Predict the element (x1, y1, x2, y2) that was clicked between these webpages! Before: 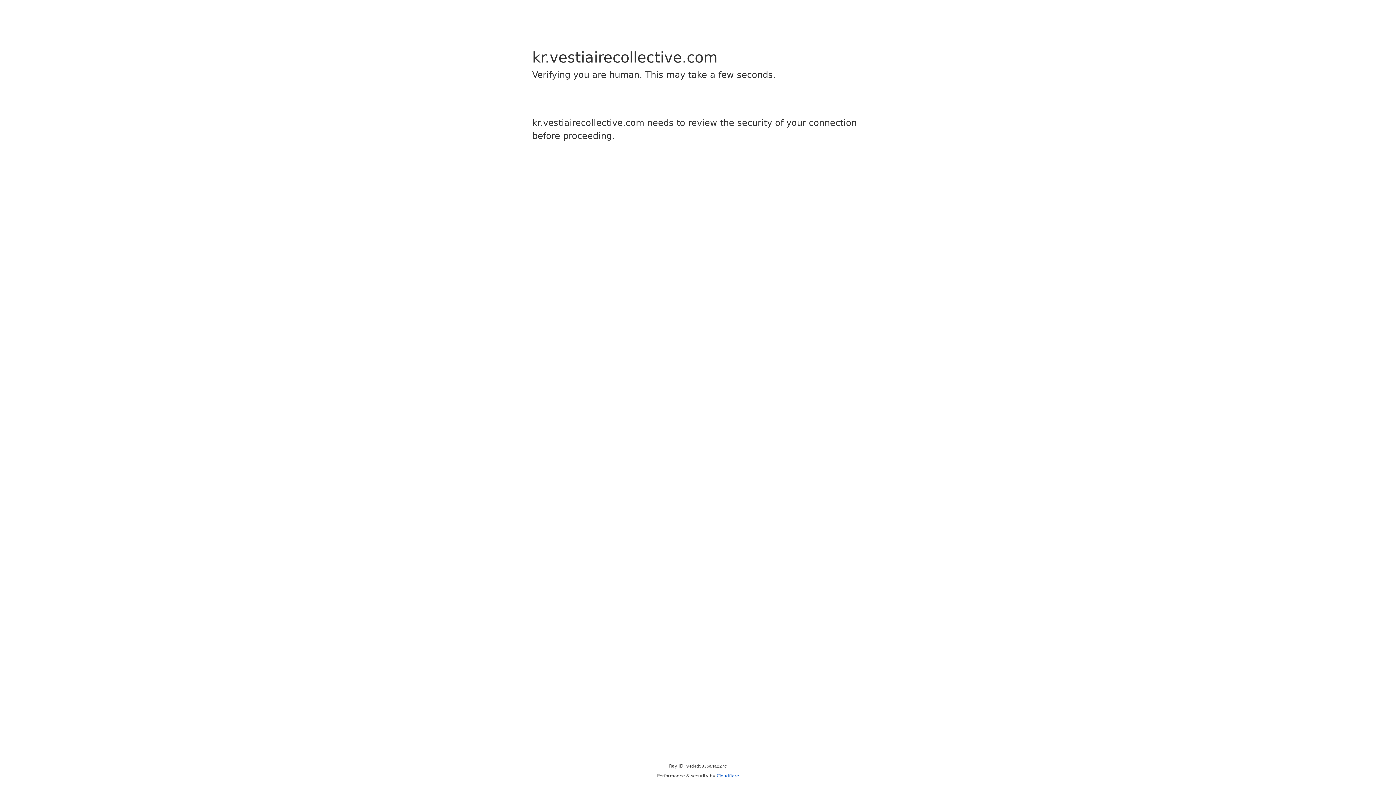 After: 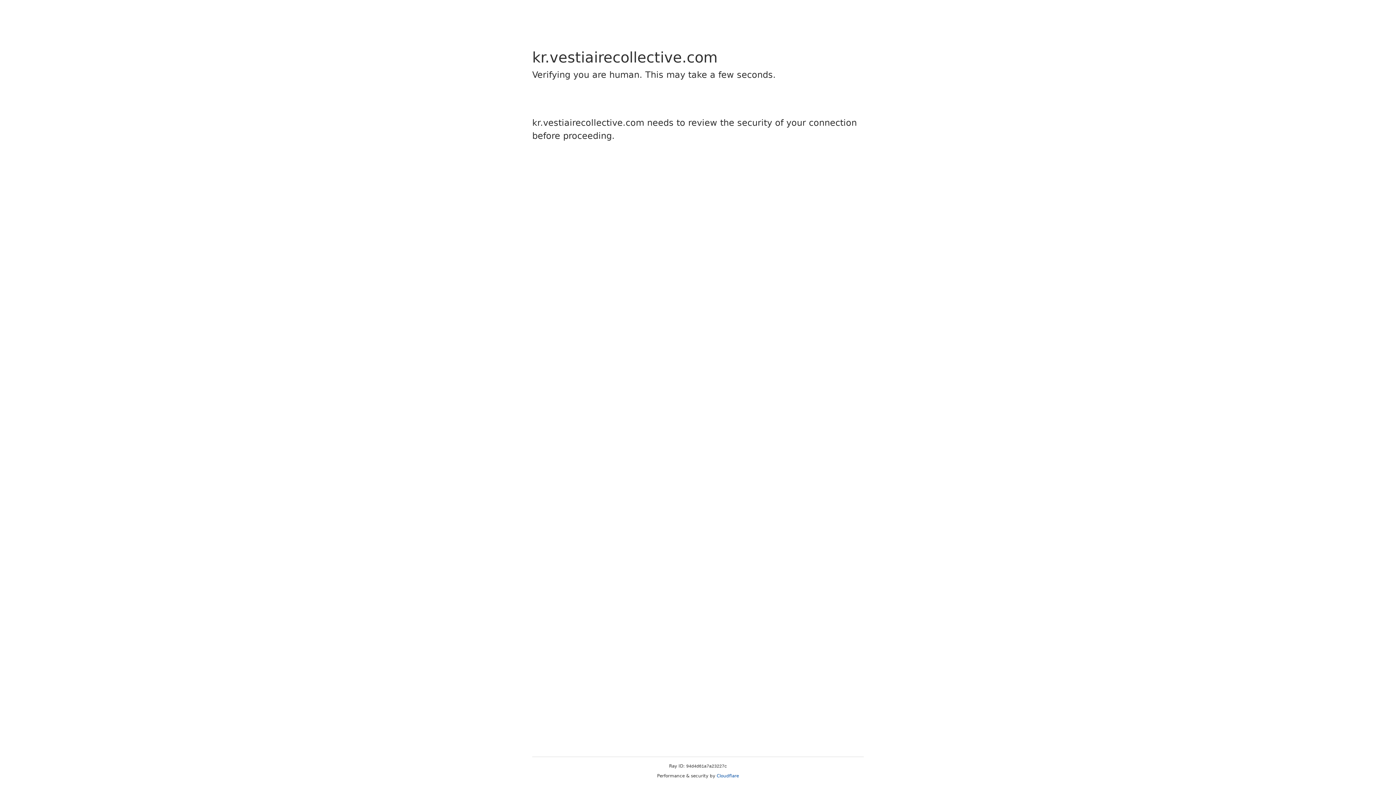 Action: bbox: (716, 773, 739, 778) label: Cloudflare